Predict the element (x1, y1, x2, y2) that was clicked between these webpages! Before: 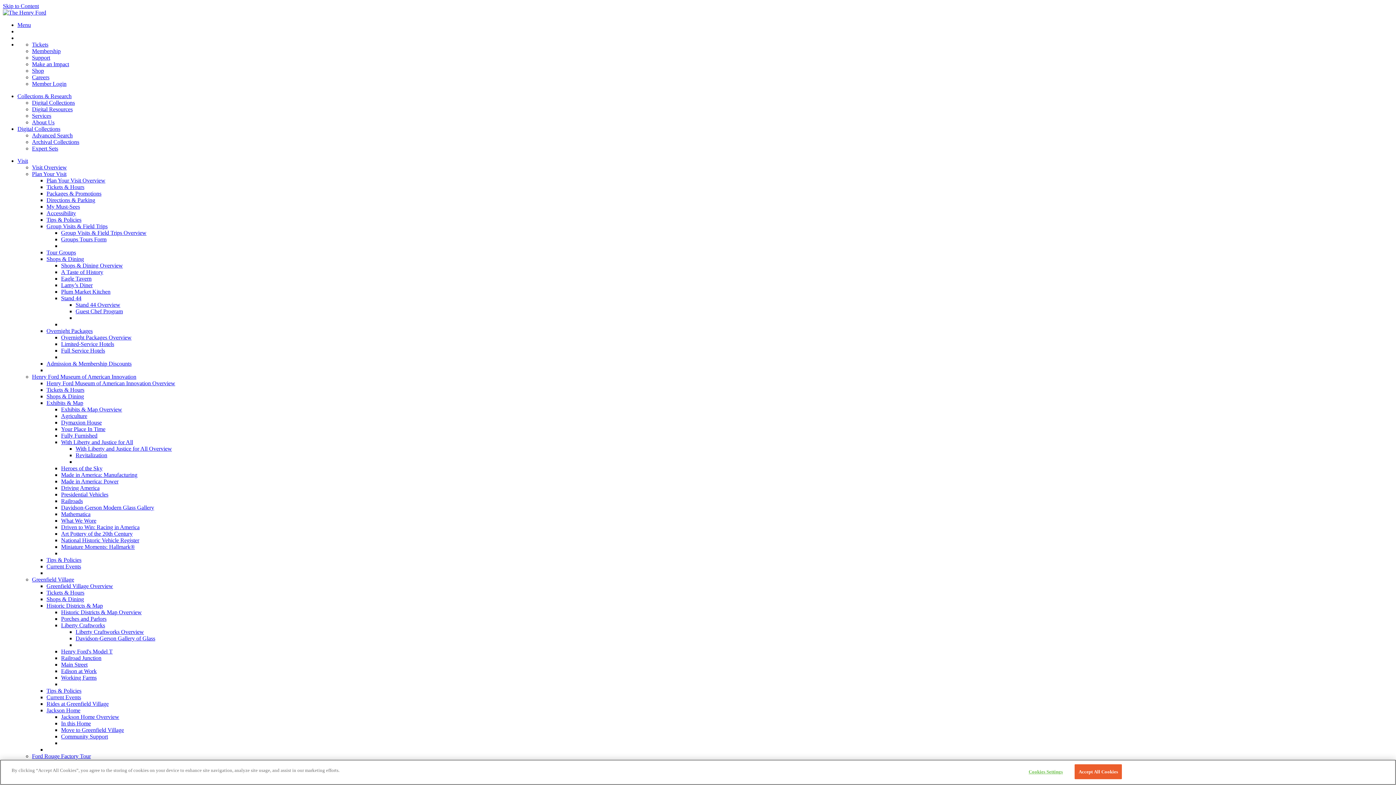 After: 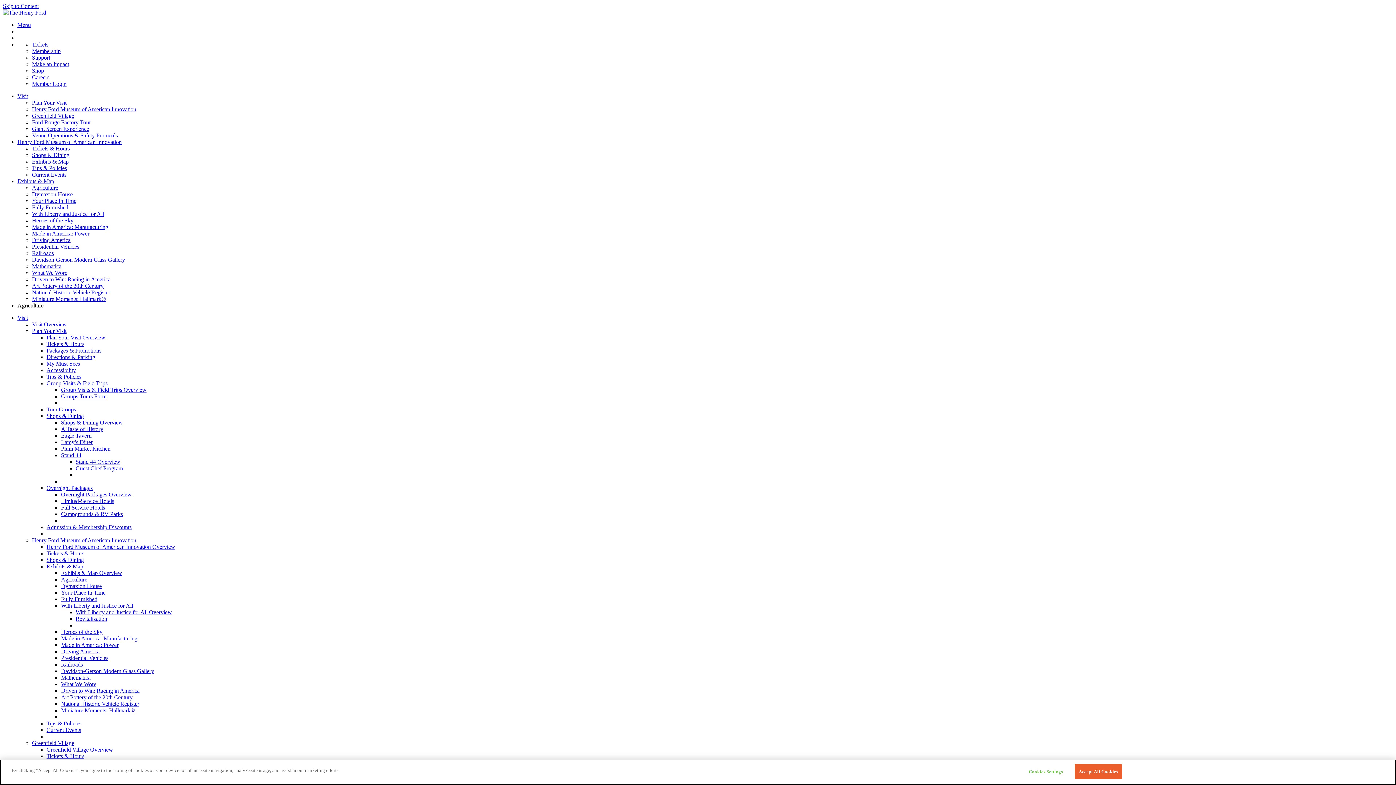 Action: bbox: (61, 413, 87, 419) label: Agriculture